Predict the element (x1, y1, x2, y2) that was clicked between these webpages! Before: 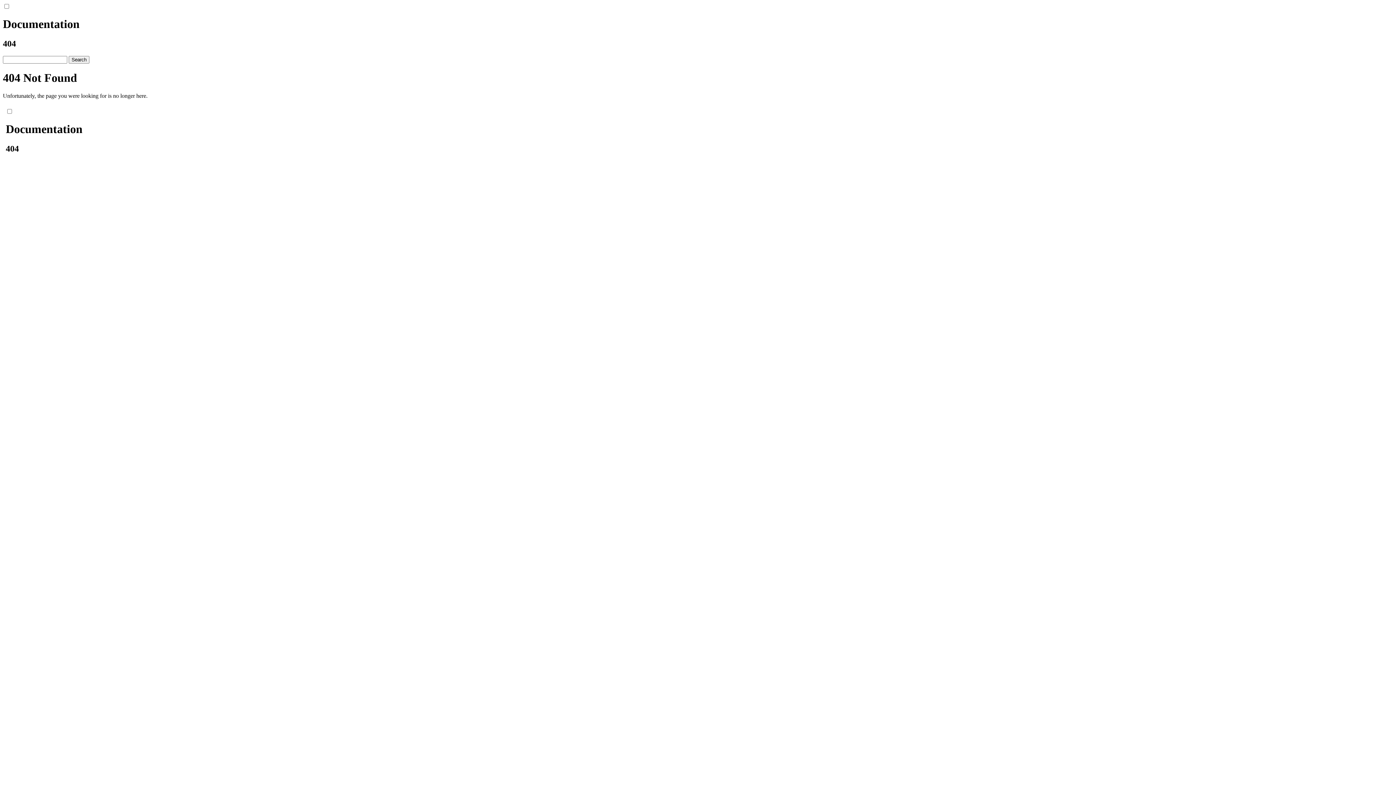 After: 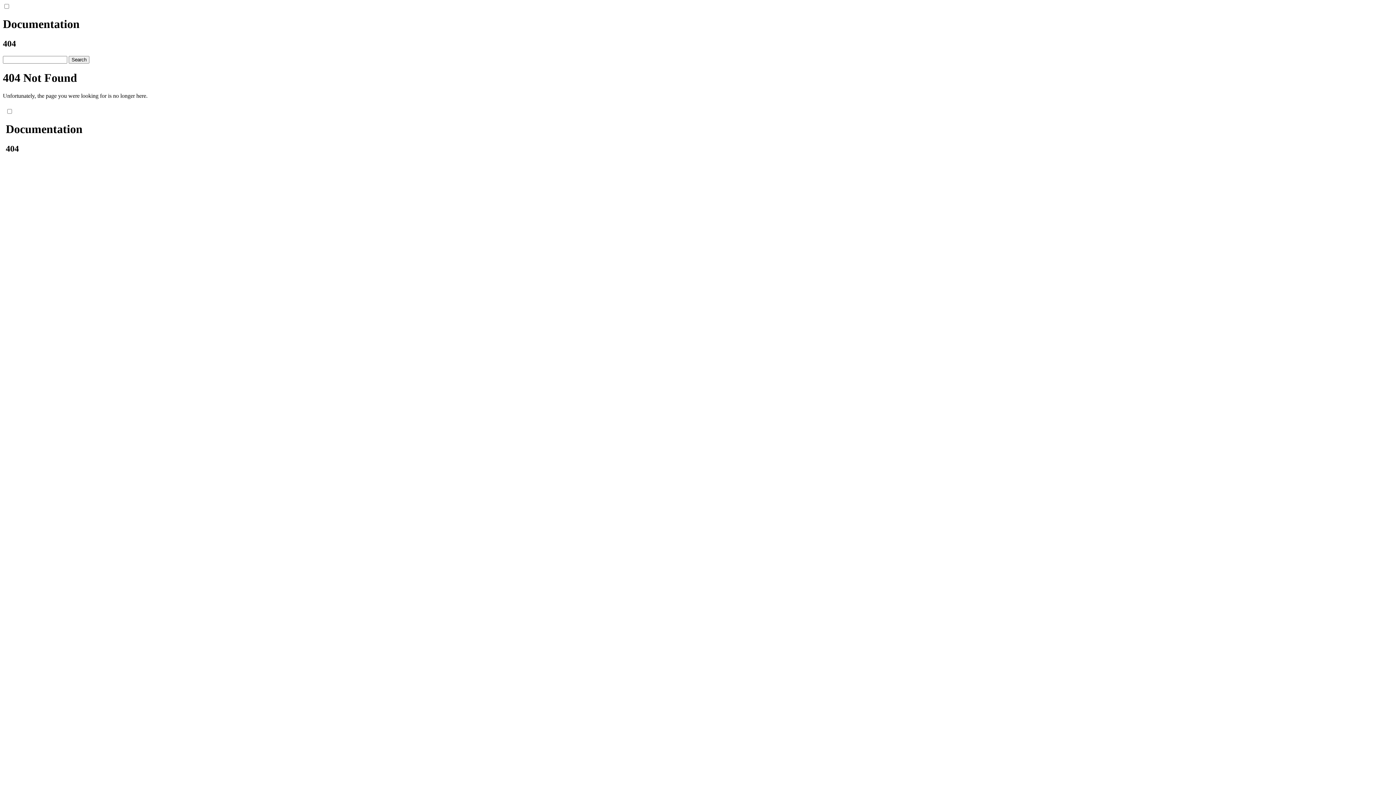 Action: label: Search bbox: (68, 55, 89, 63)